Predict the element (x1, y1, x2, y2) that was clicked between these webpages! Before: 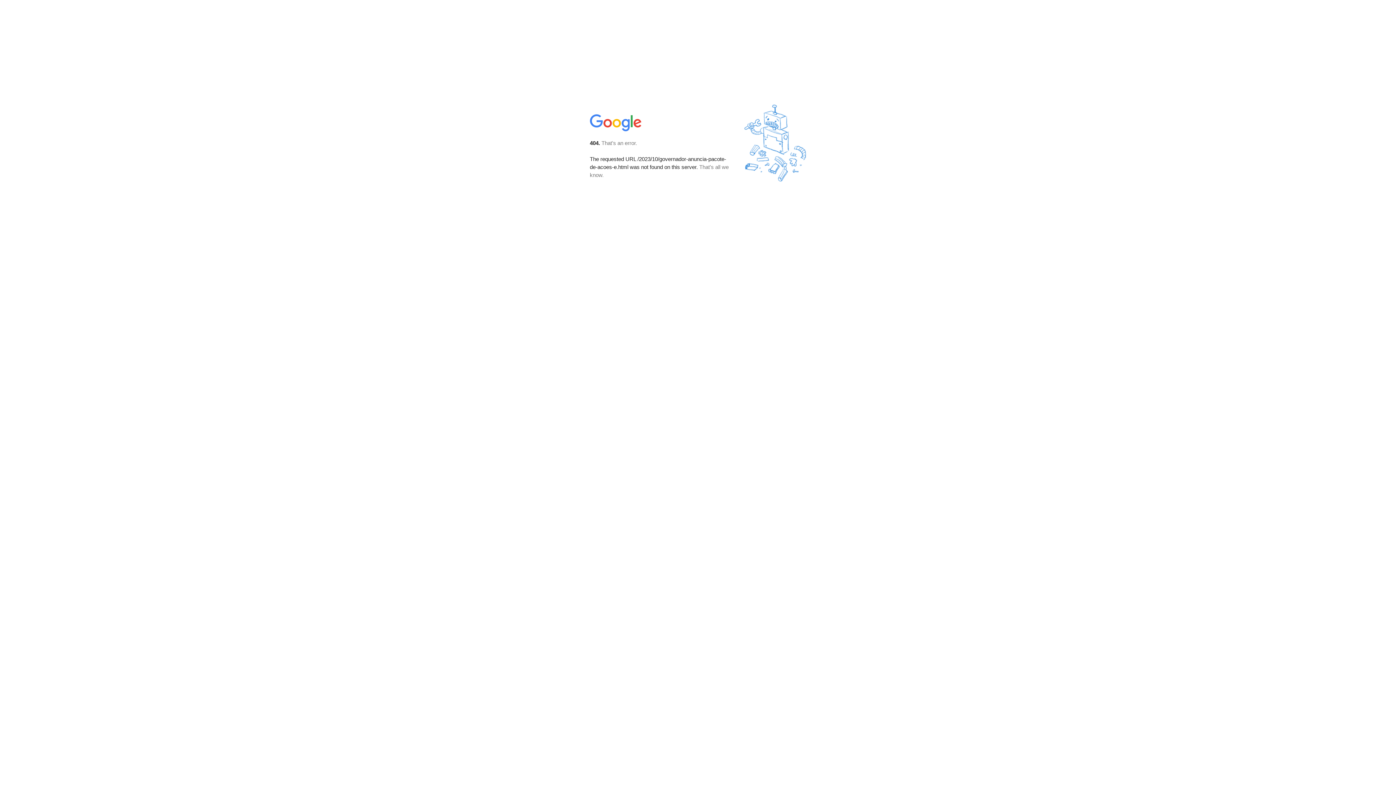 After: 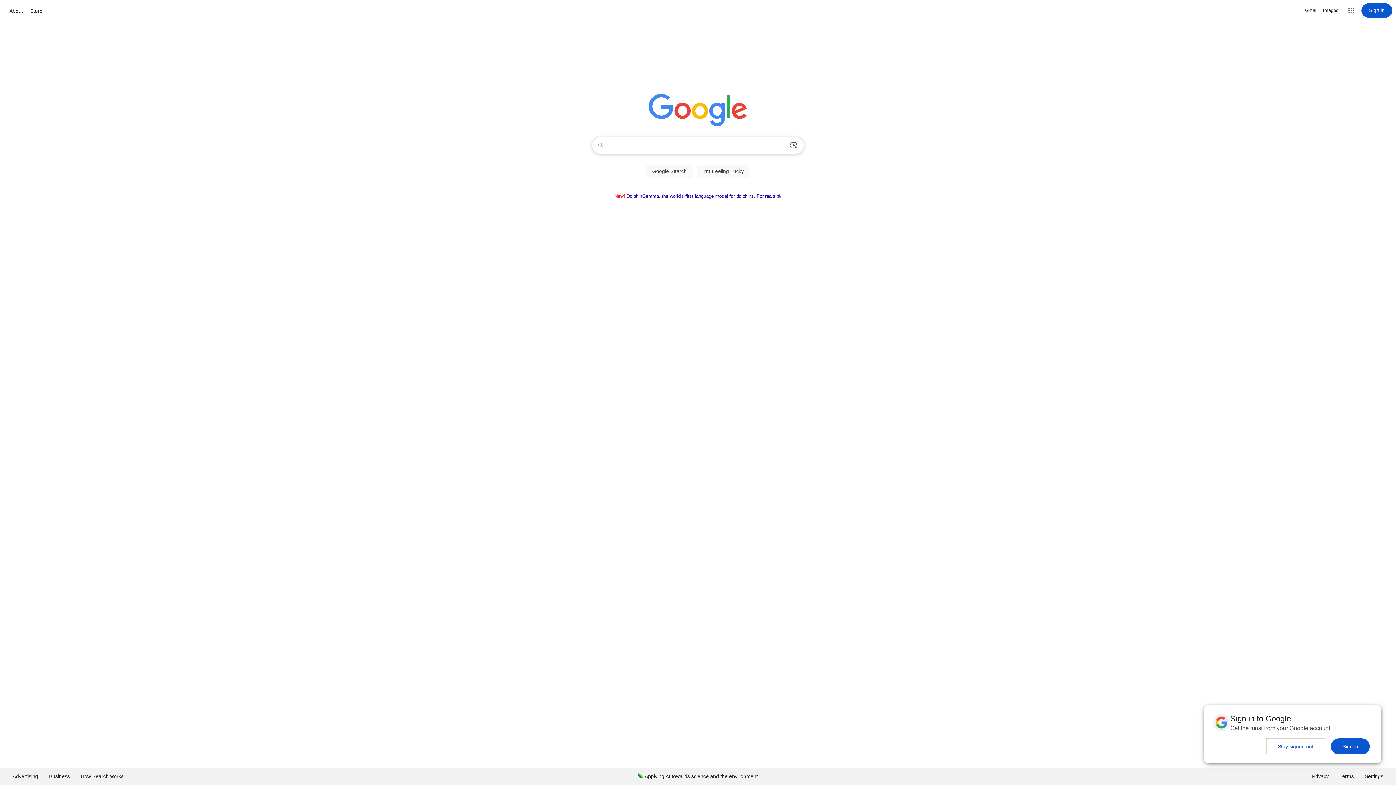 Action: bbox: (590, 127, 642, 134)